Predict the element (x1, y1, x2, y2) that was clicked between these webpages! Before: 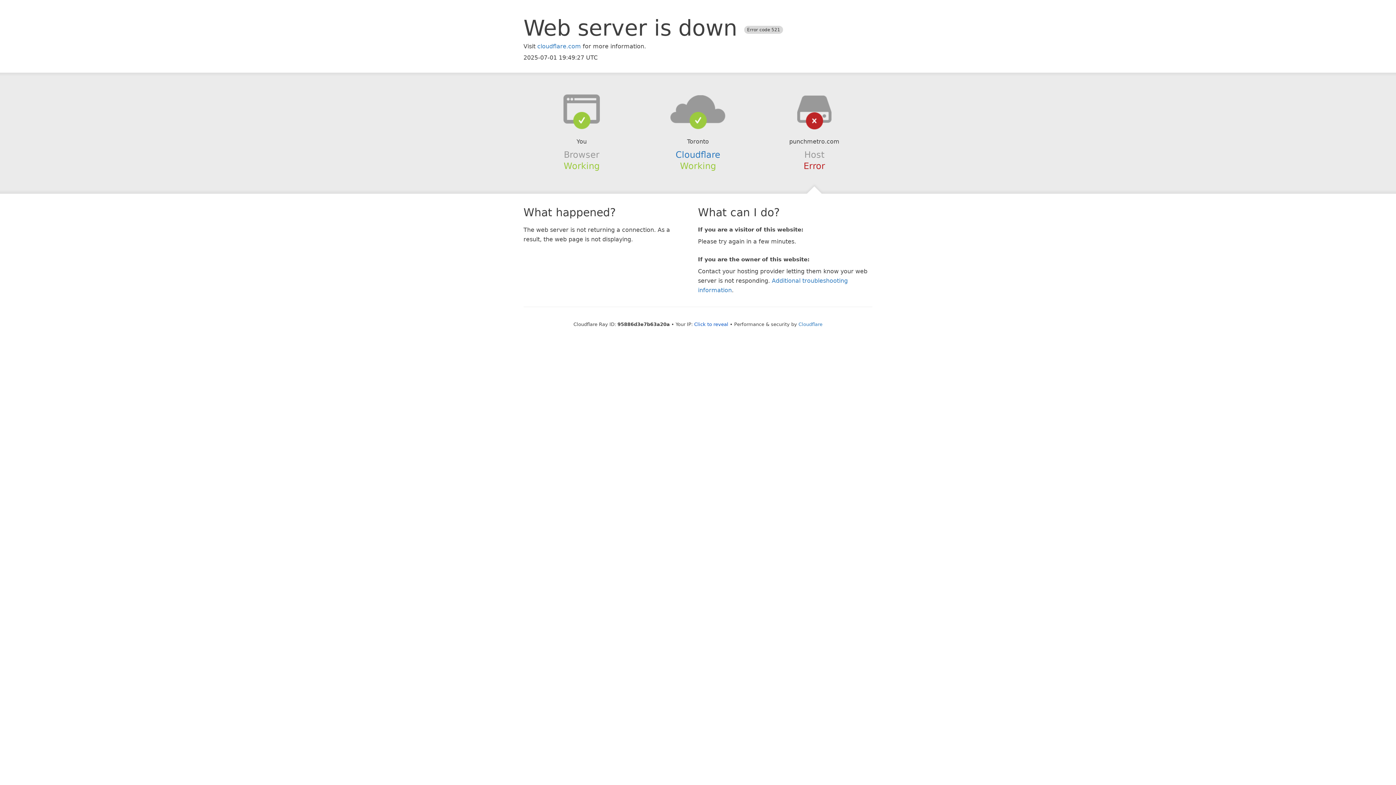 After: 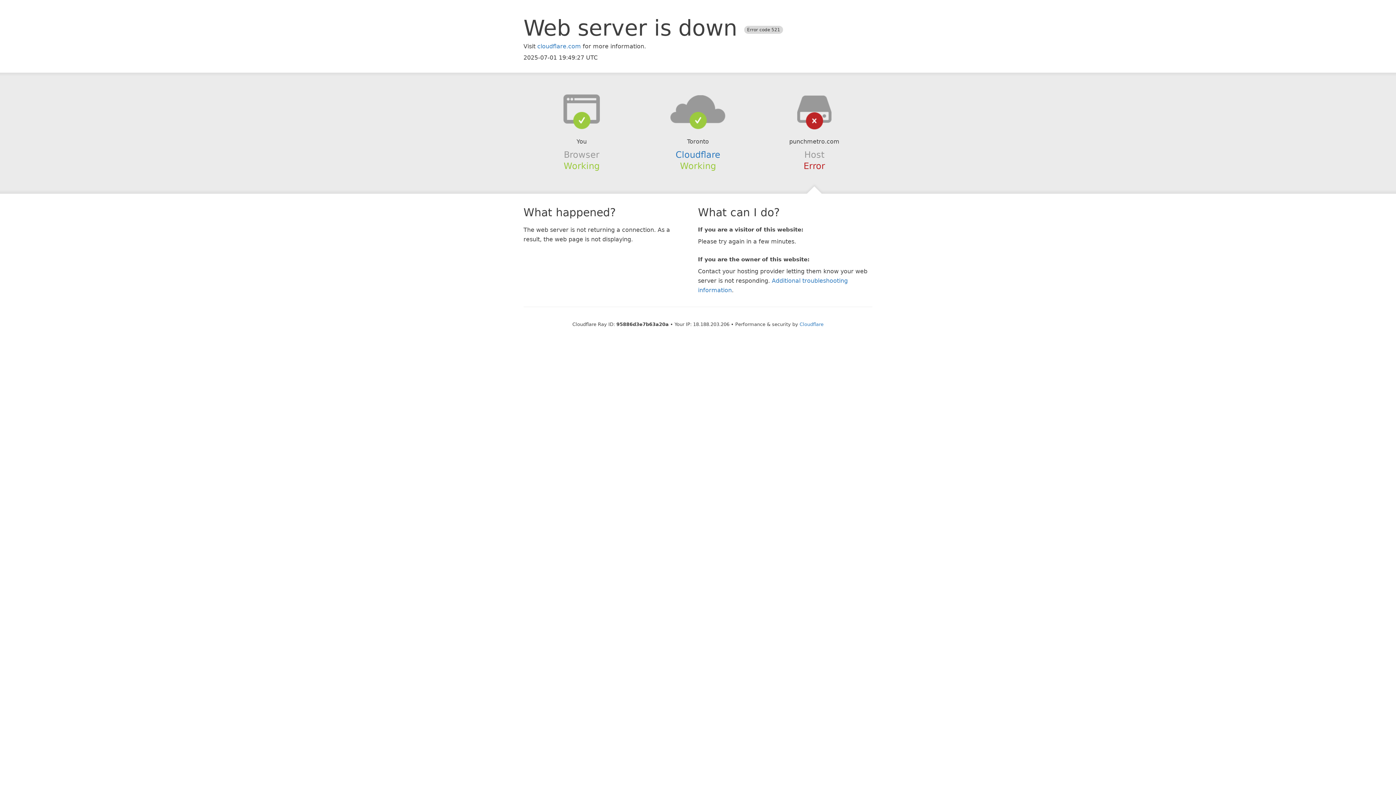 Action: bbox: (694, 321, 728, 327) label: Click to reveal